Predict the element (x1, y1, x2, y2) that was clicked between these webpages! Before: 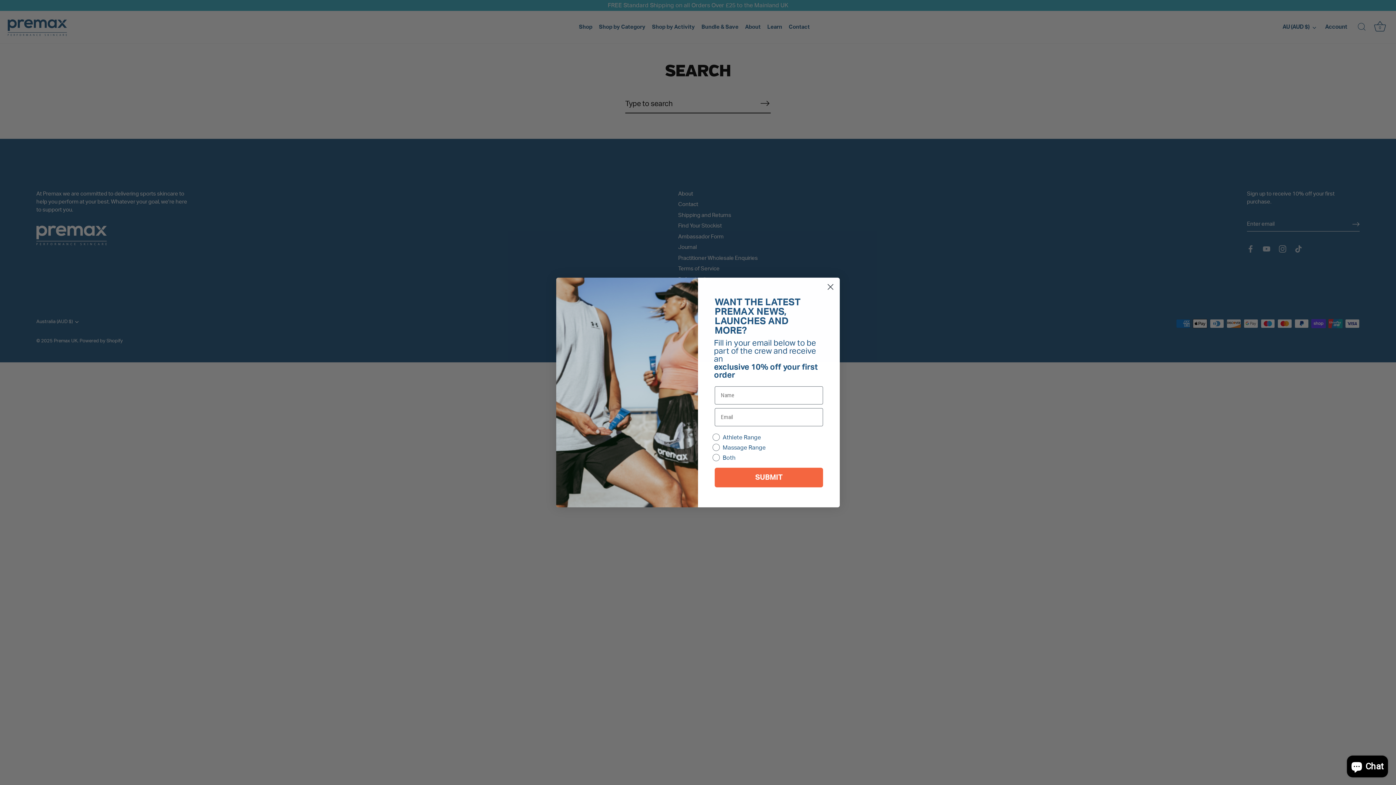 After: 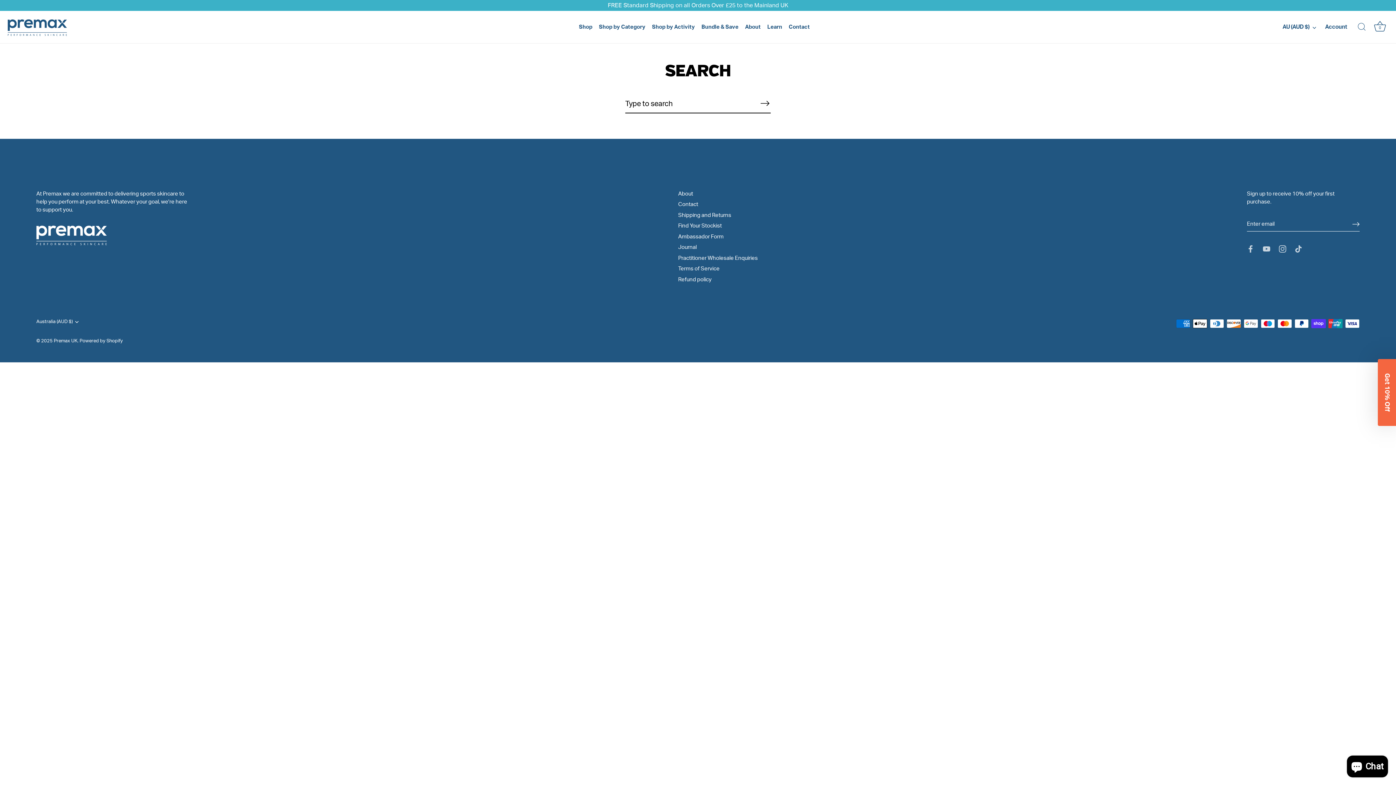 Action: label: Close dialog bbox: (824, 305, 837, 317)